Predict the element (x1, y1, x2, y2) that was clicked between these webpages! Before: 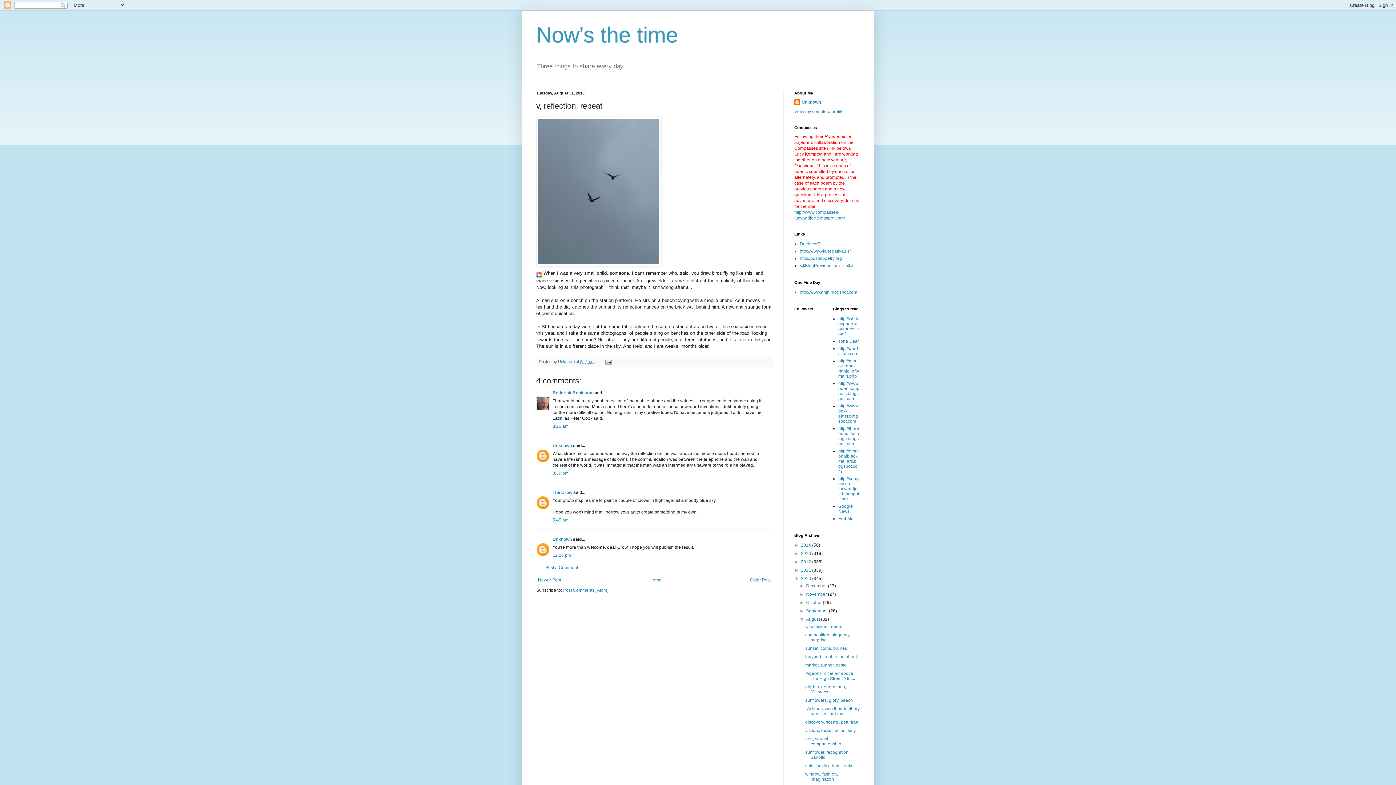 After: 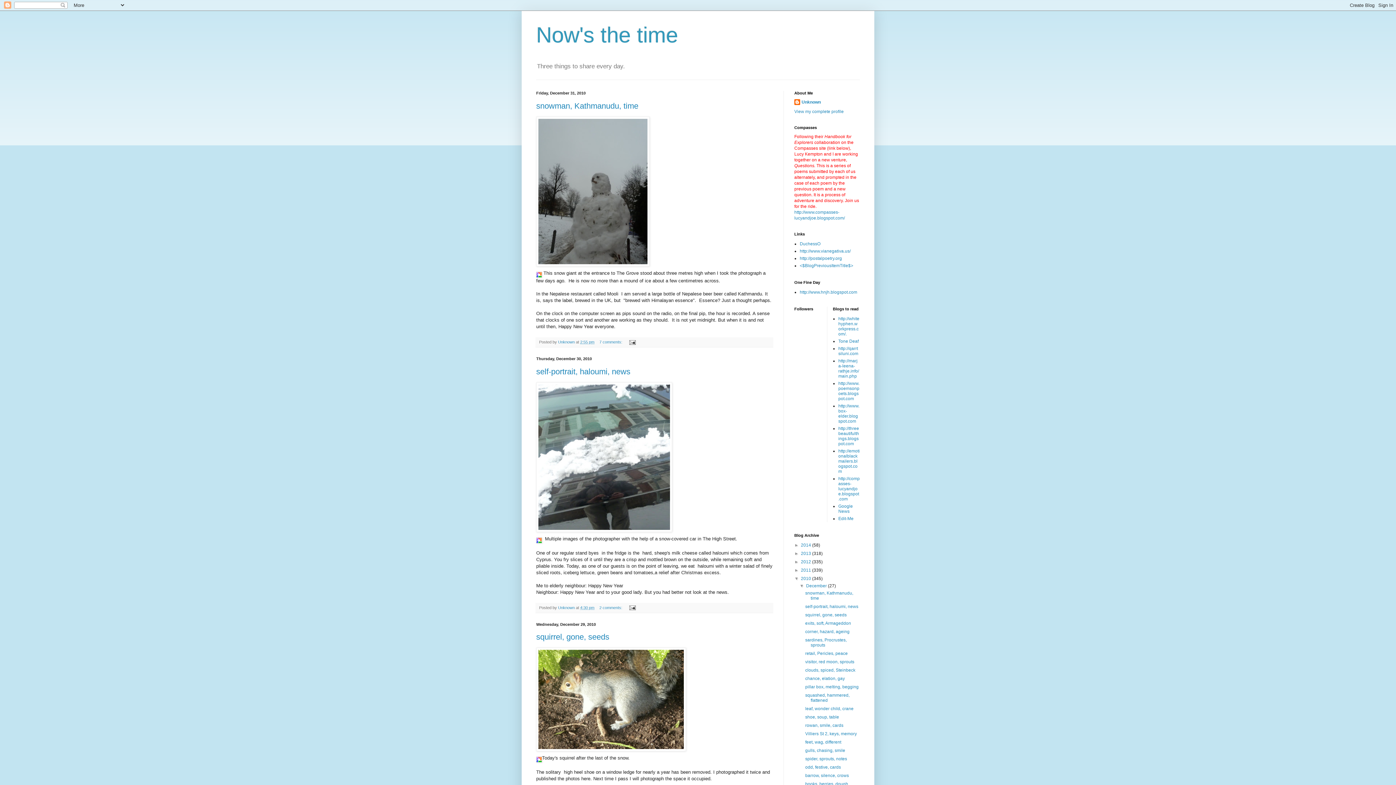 Action: label: 2010  bbox: (801, 576, 812, 581)